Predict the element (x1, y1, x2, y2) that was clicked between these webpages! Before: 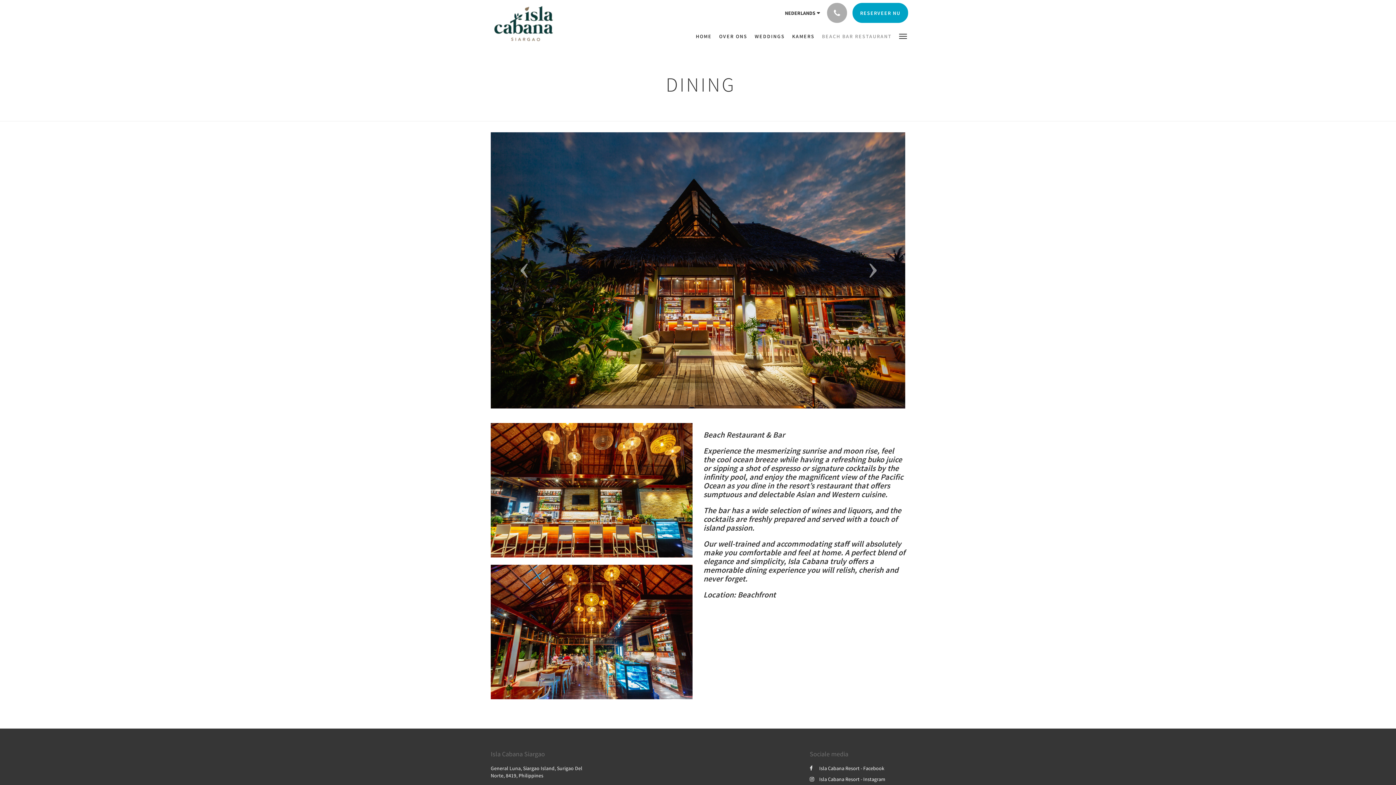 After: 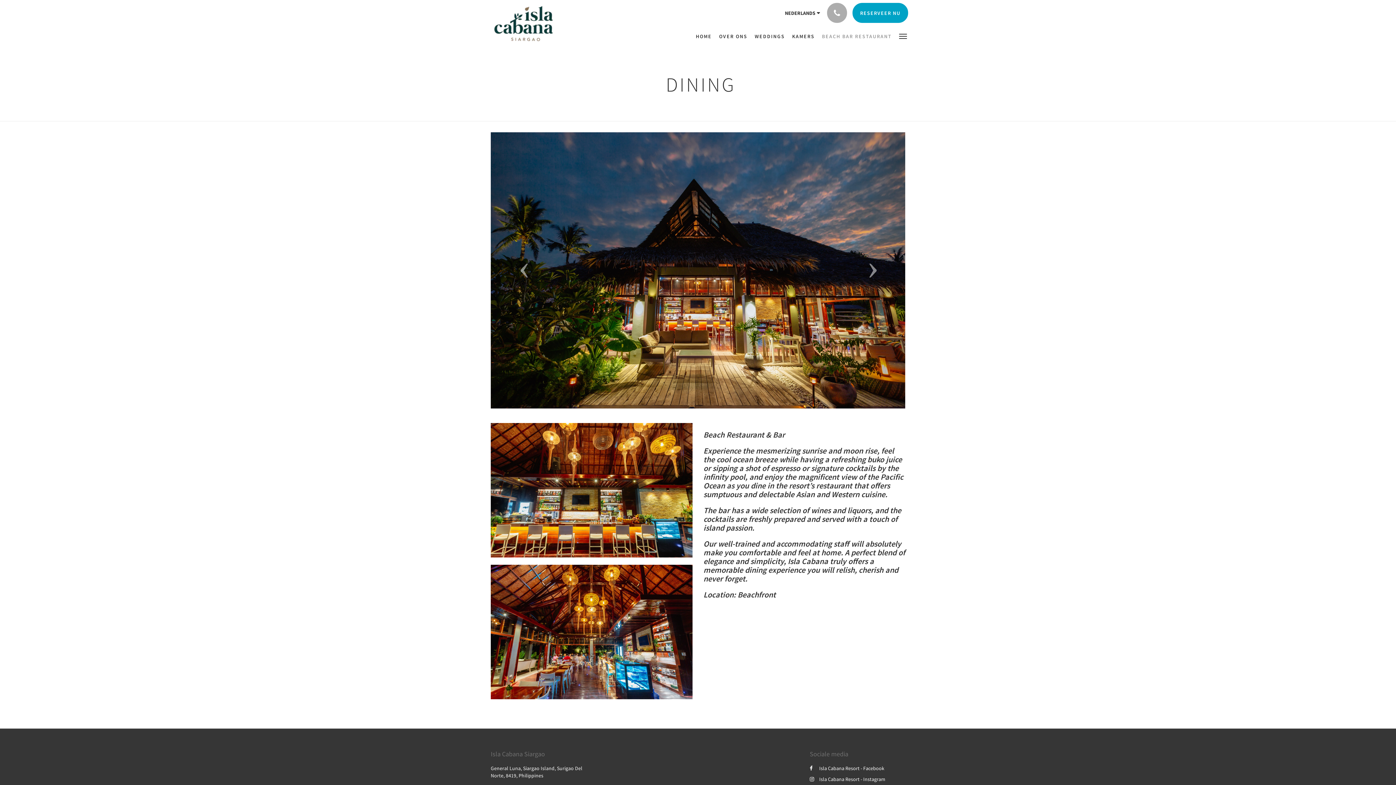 Action: label: BEACH BAR RESTAURANT bbox: (818, 24, 895, 48)